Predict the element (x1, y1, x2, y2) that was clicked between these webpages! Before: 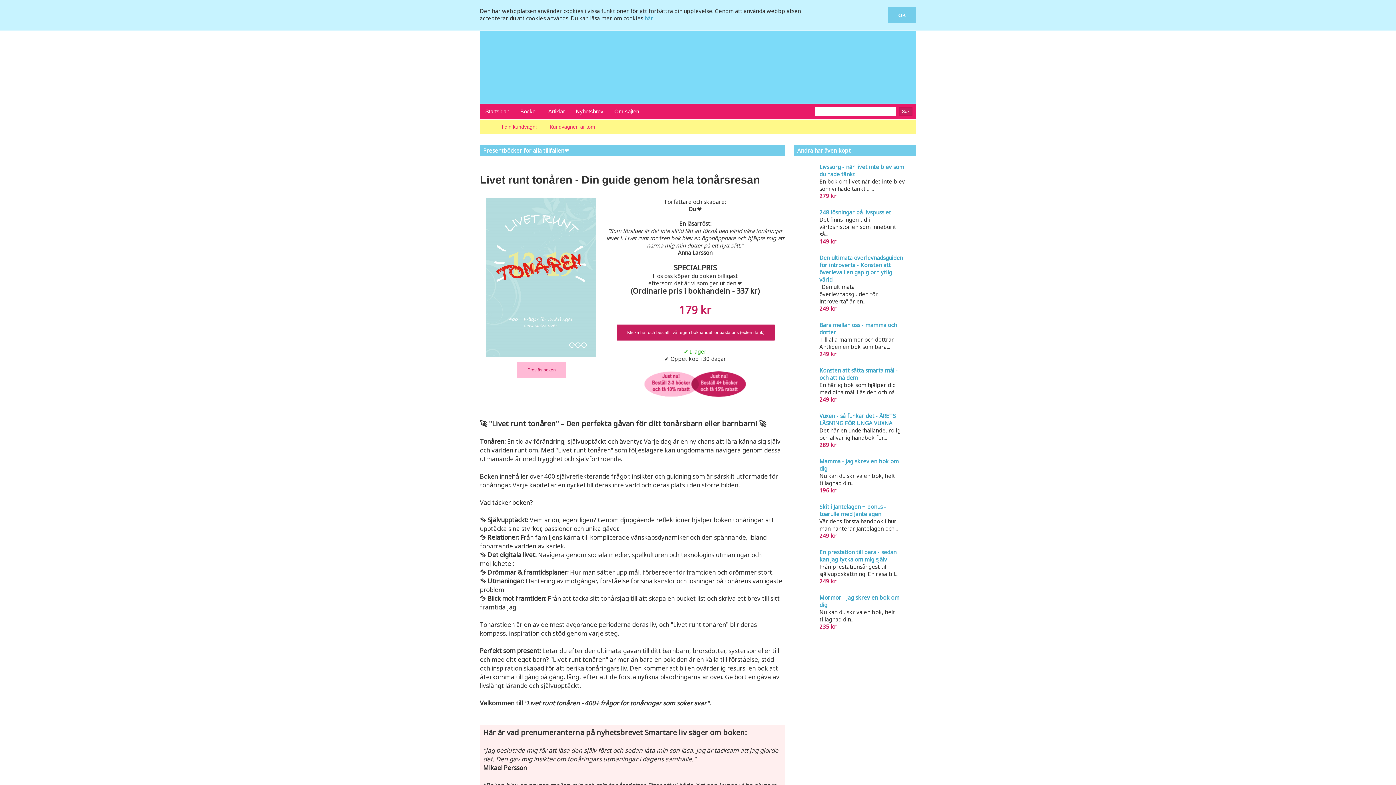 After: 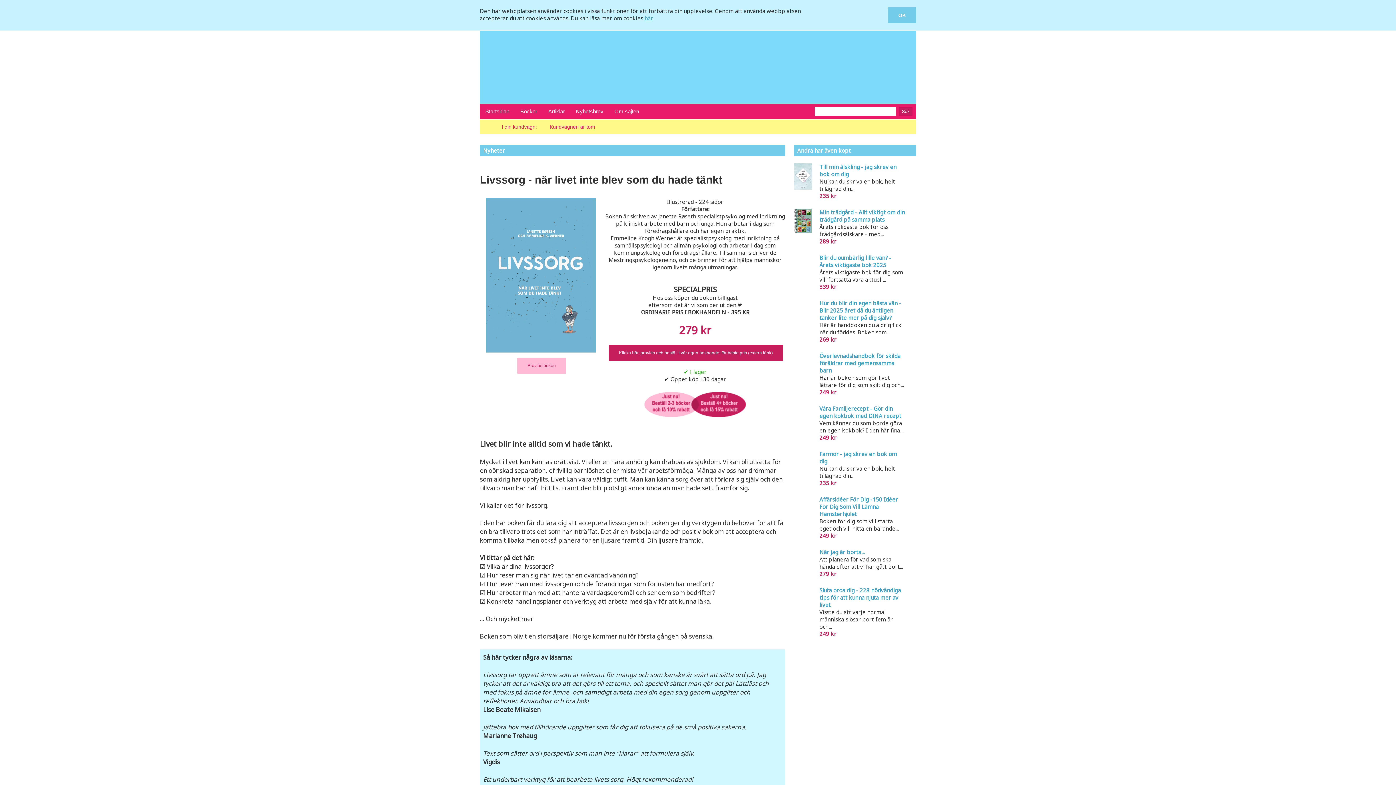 Action: bbox: (819, 163, 905, 199) label: Livssorg - när livet inte blev som du hade tänkt
En bok om livet när det inte blev som vi hade tänkt ......
279 kr